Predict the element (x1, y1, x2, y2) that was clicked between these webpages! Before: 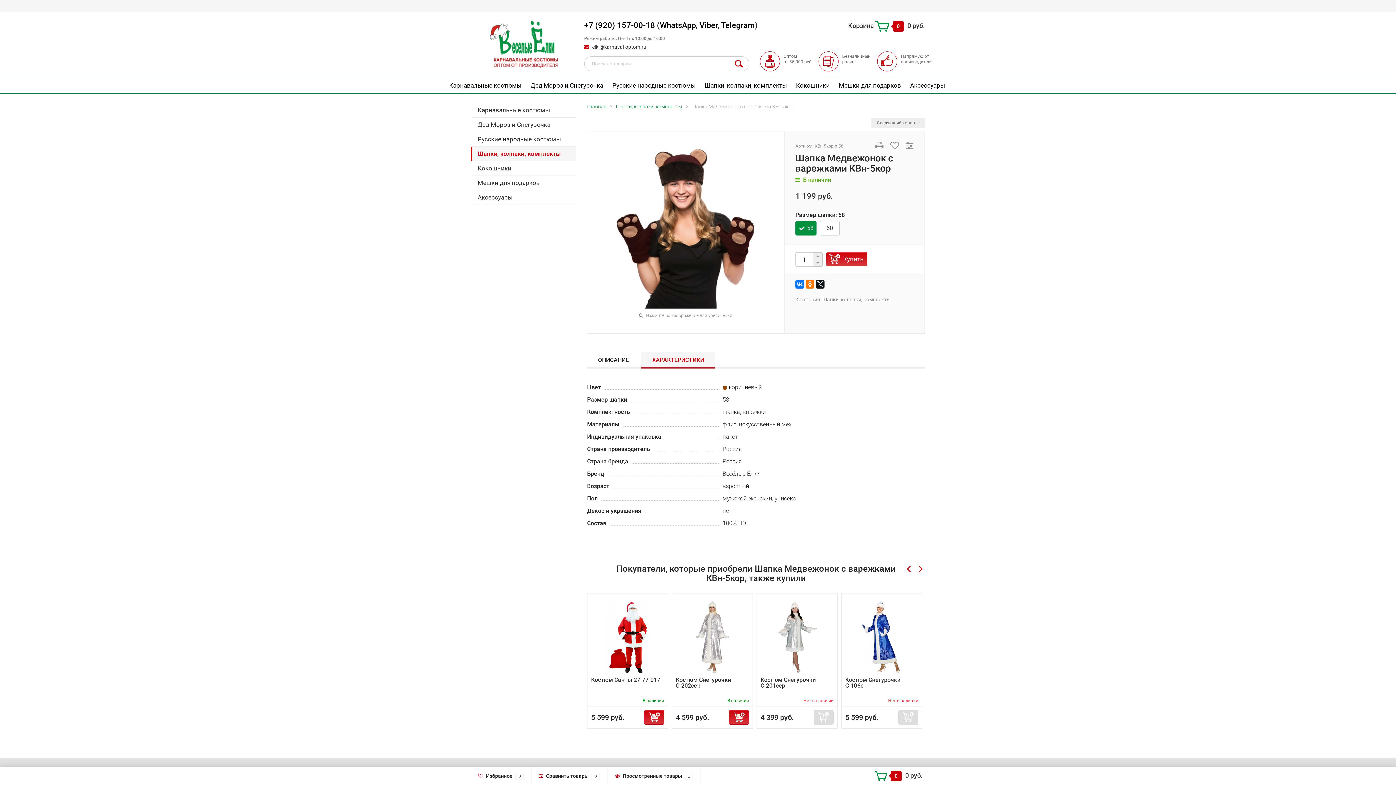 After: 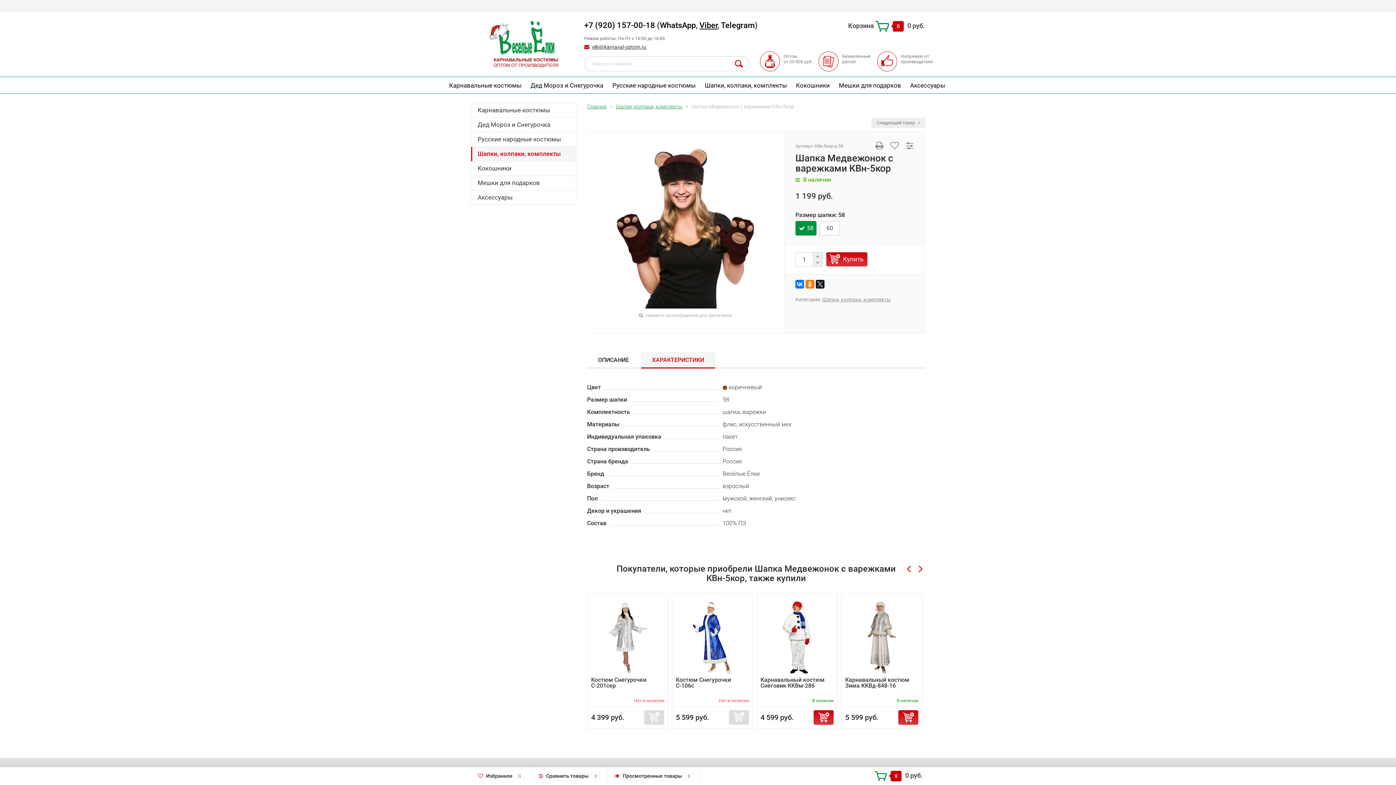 Action: bbox: (699, 20, 717, 29) label: Viber